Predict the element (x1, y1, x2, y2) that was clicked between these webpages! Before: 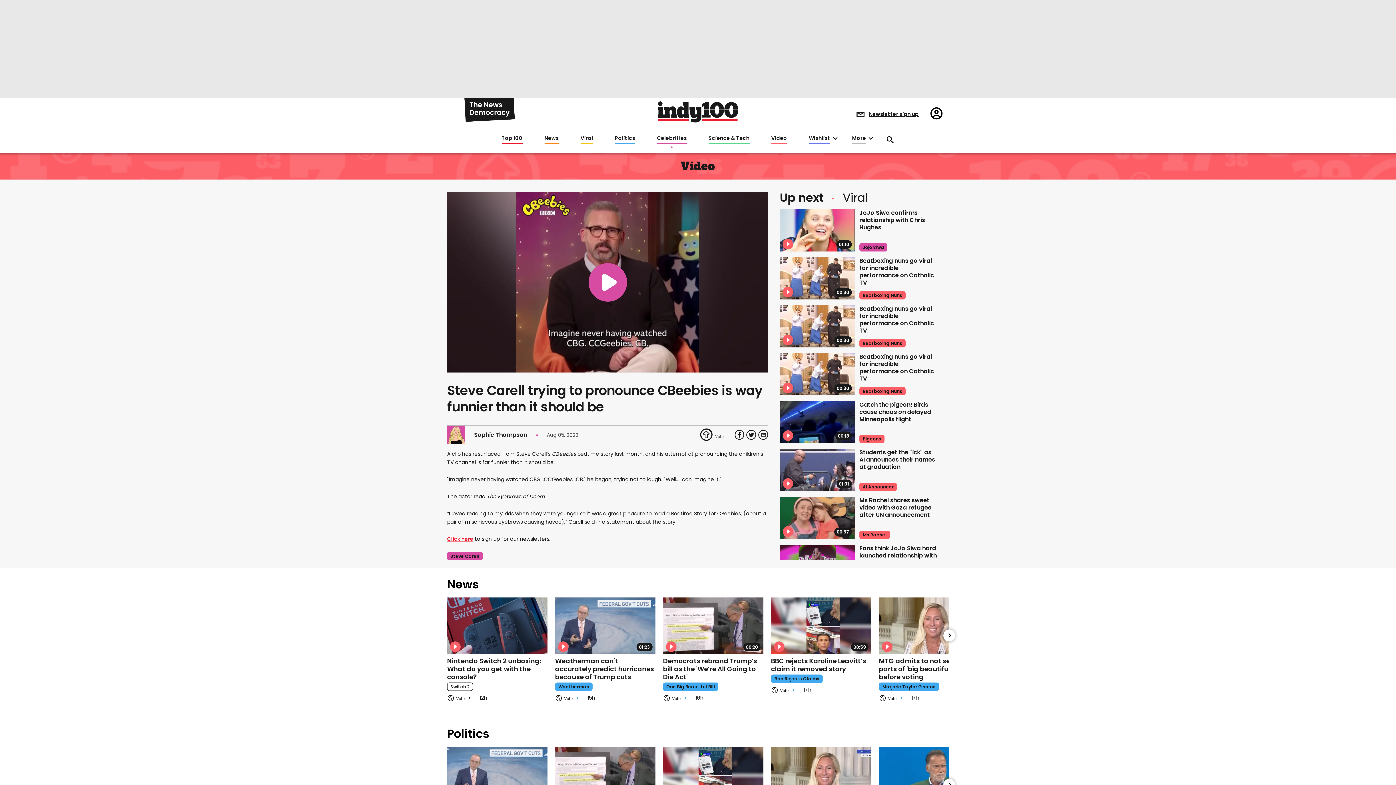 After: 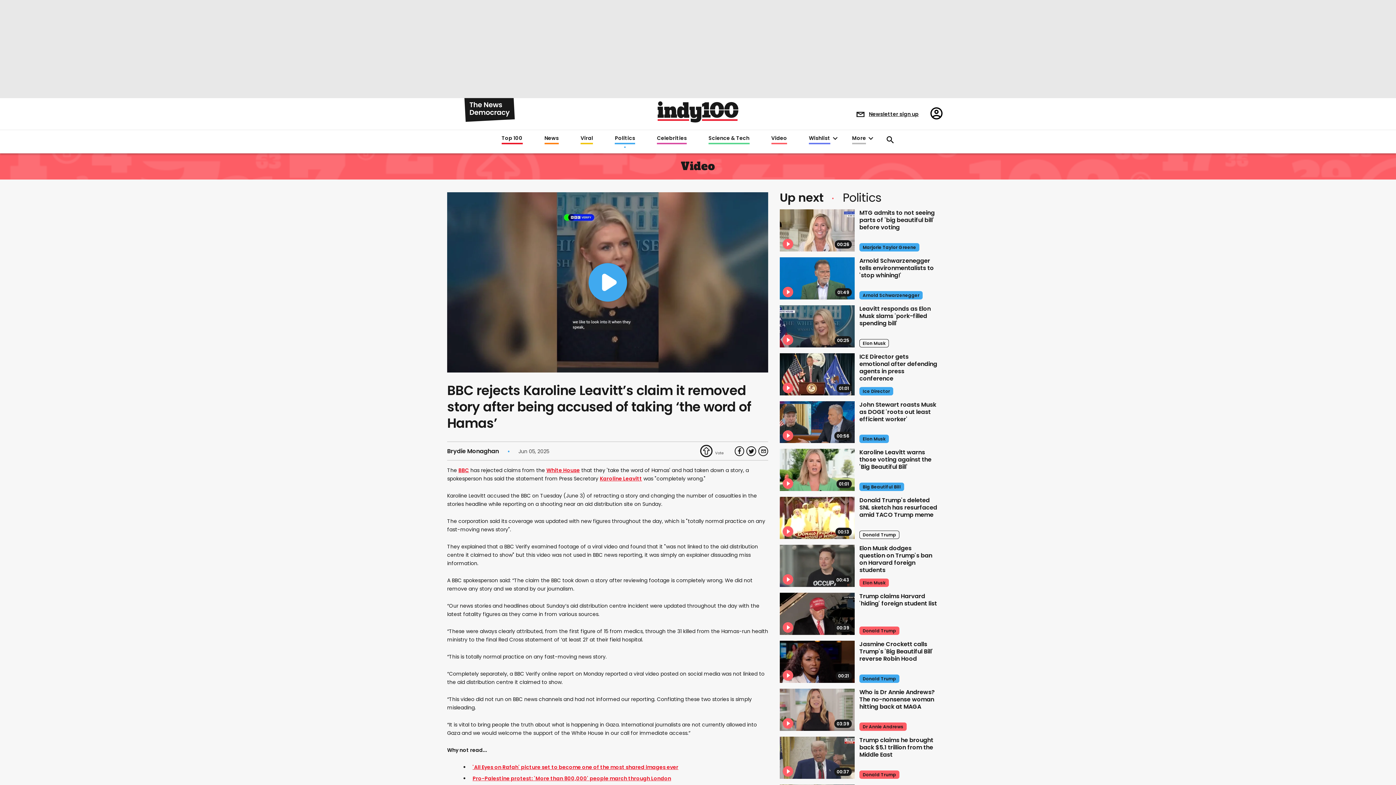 Action: label: BBC rejects Karoline Leavitt’s claim it removed story after being accused of taking ‘the word of Hamas’ bbox: (663, 747, 763, 803)